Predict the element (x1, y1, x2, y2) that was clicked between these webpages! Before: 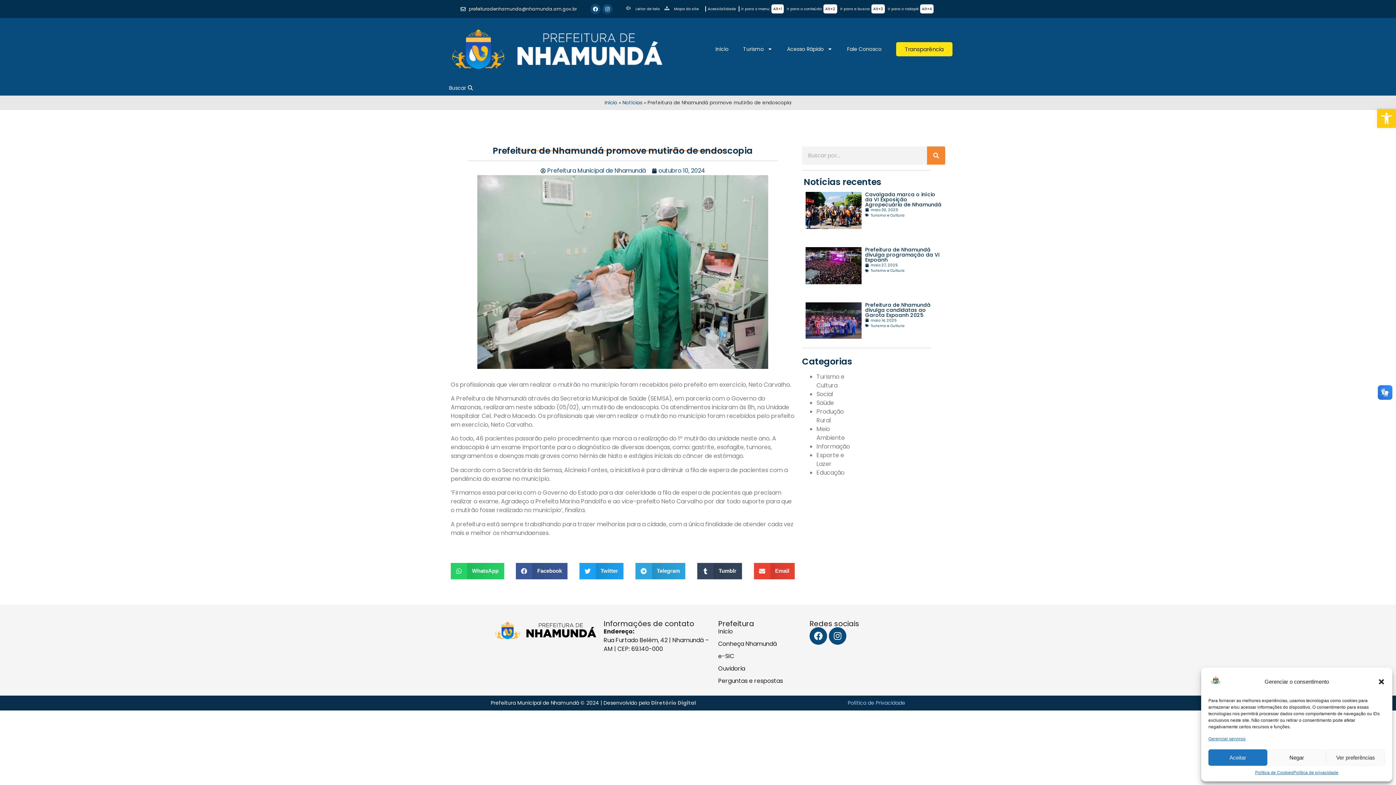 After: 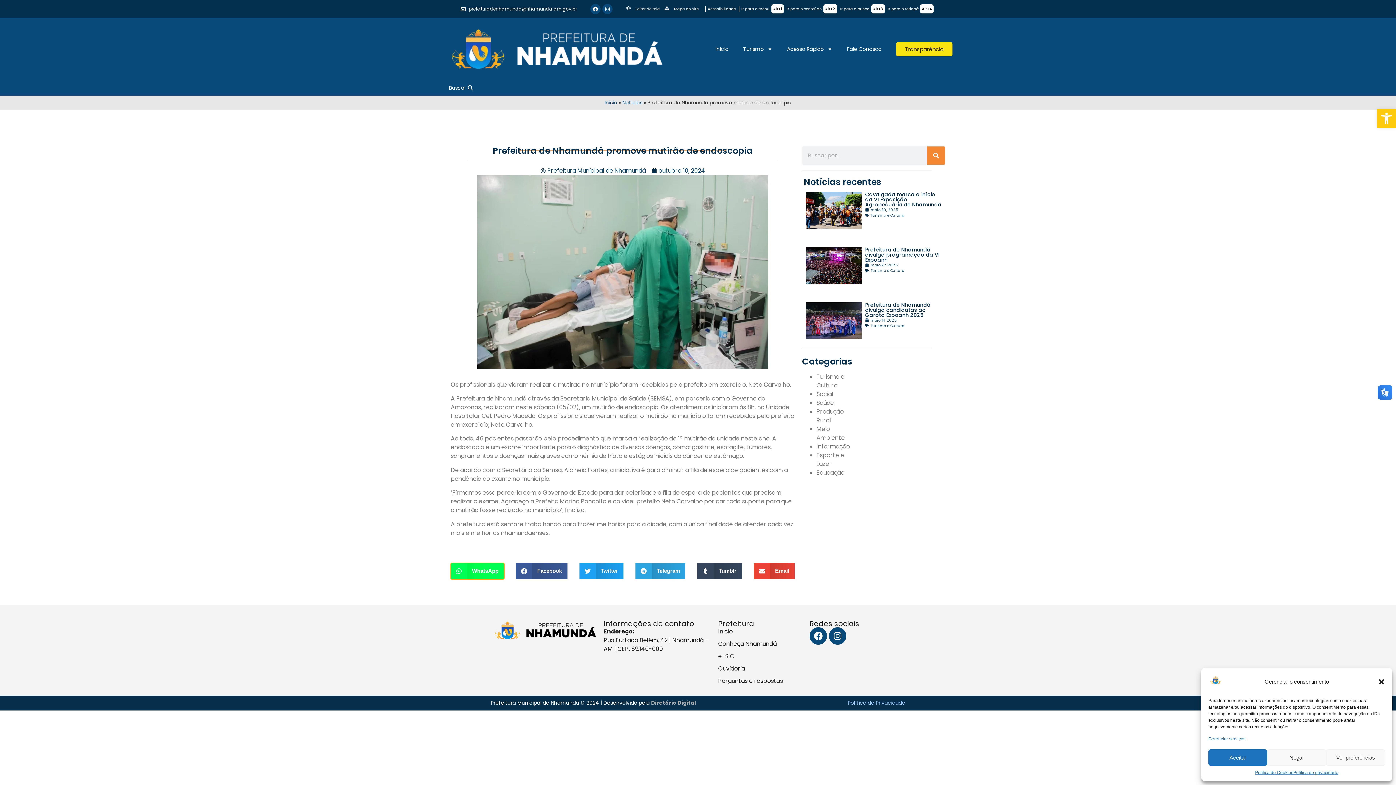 Action: bbox: (450, 563, 504, 579) label: Compartilhar no whatsapp